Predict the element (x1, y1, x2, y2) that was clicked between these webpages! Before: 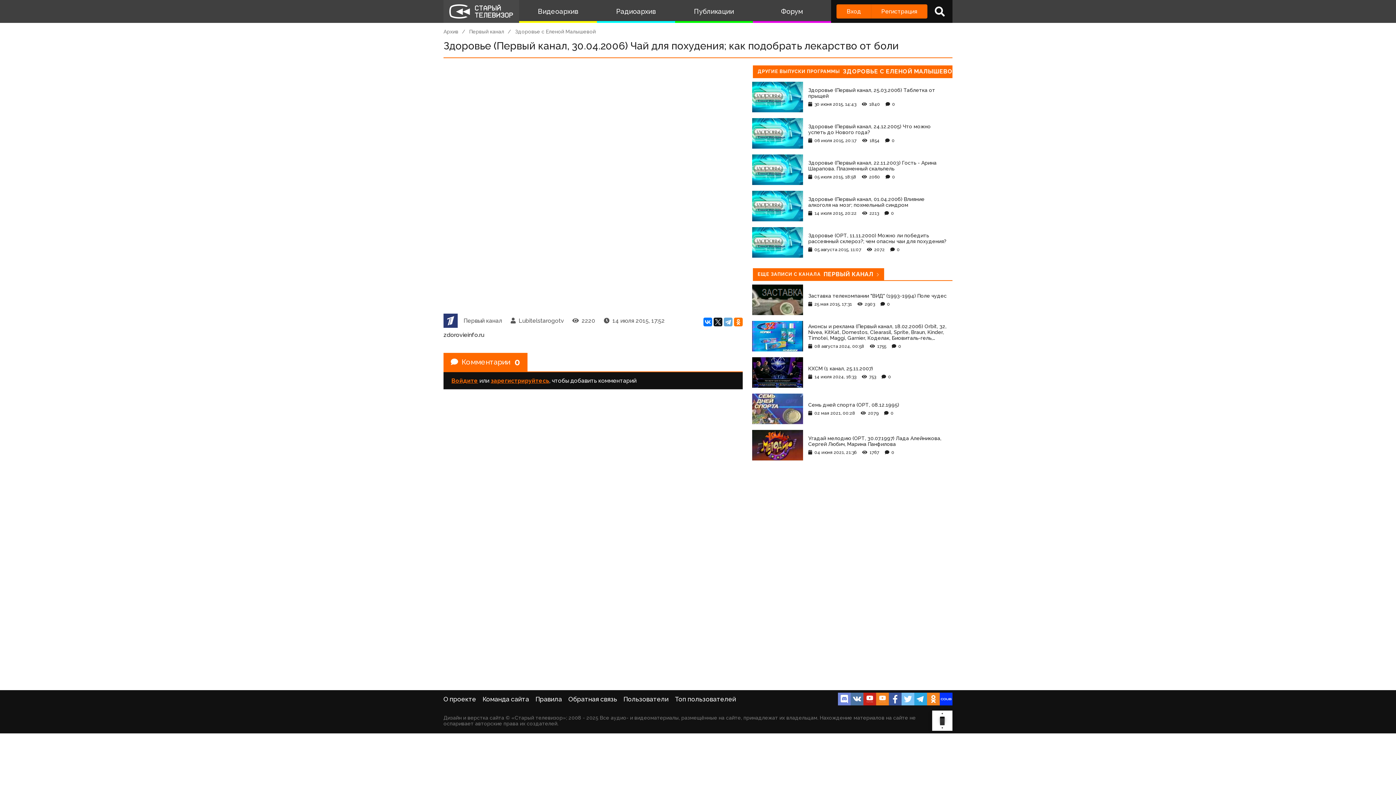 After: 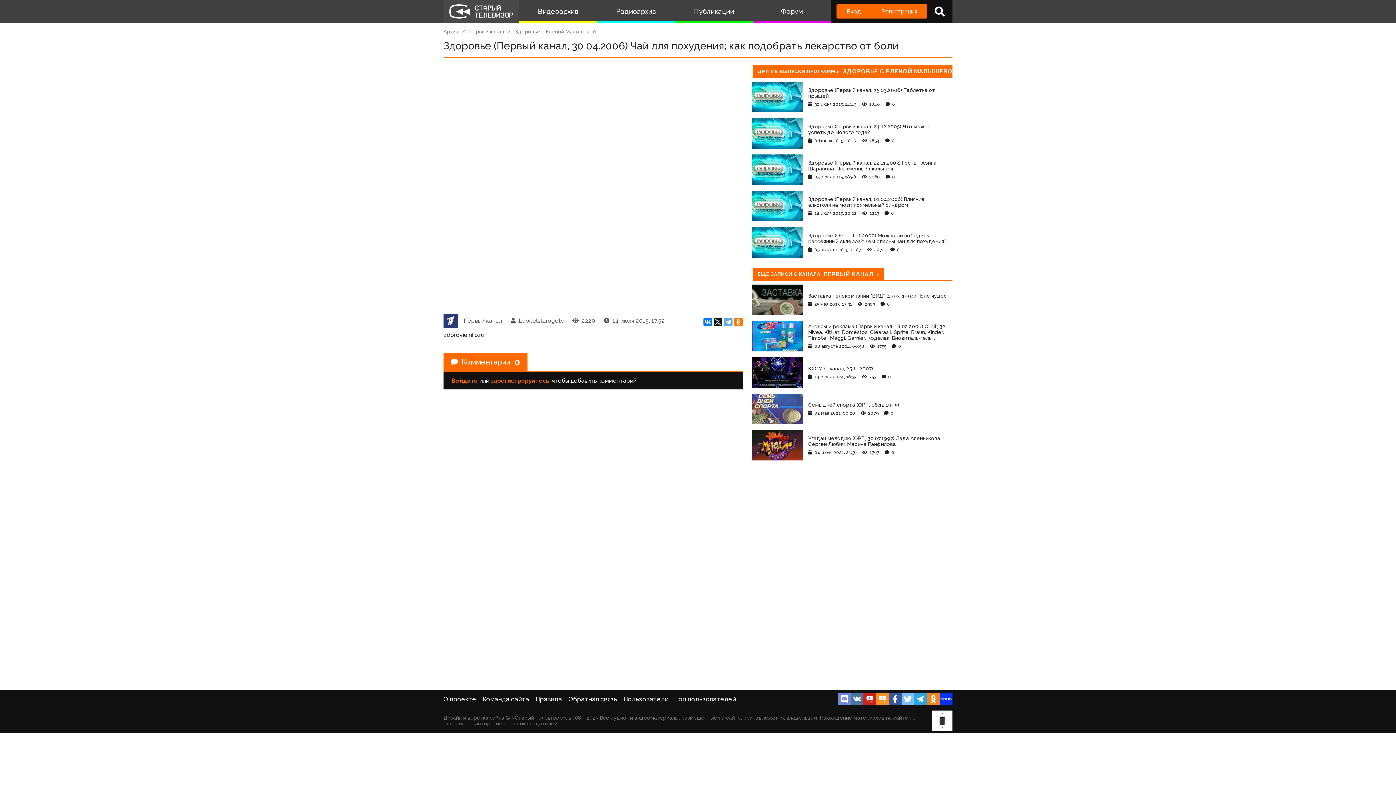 Action: bbox: (876, 693, 889, 705)